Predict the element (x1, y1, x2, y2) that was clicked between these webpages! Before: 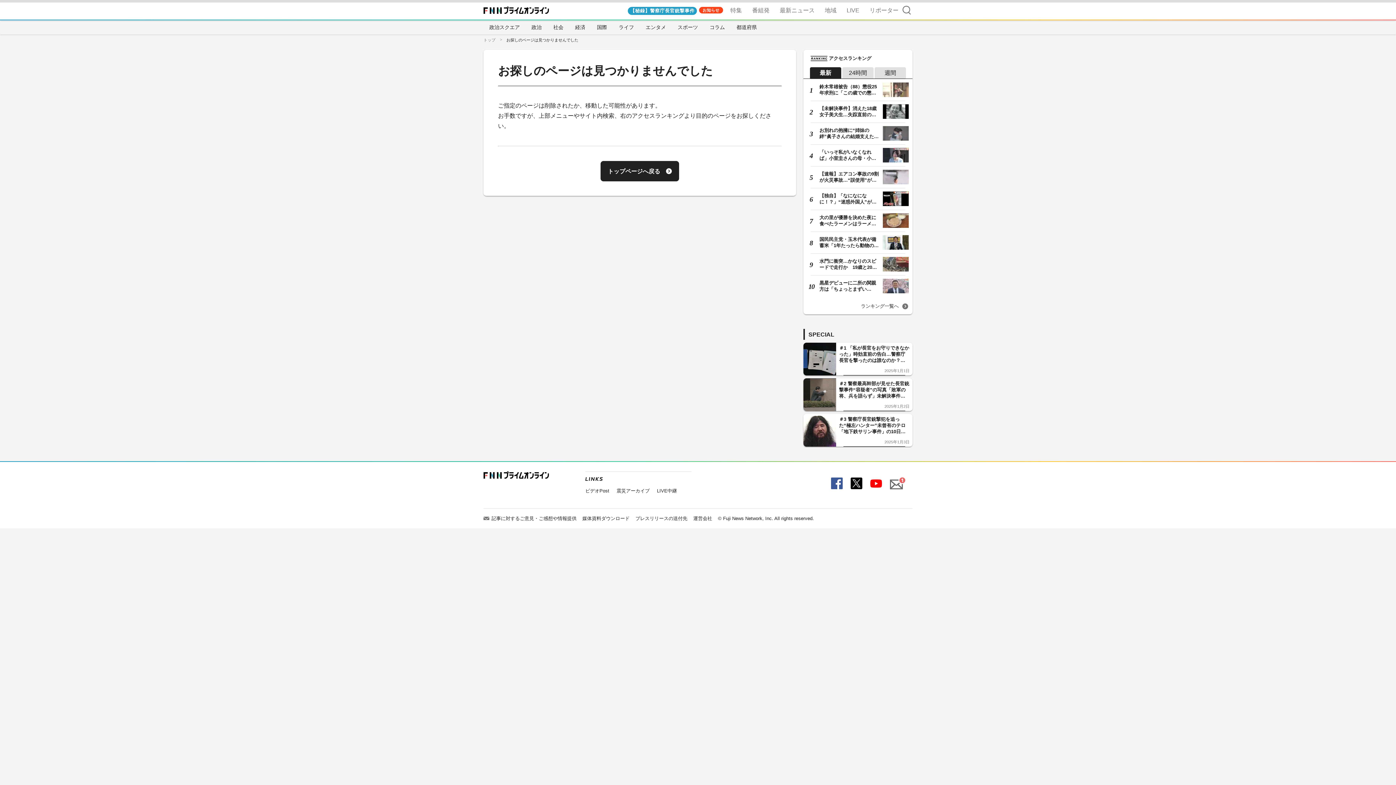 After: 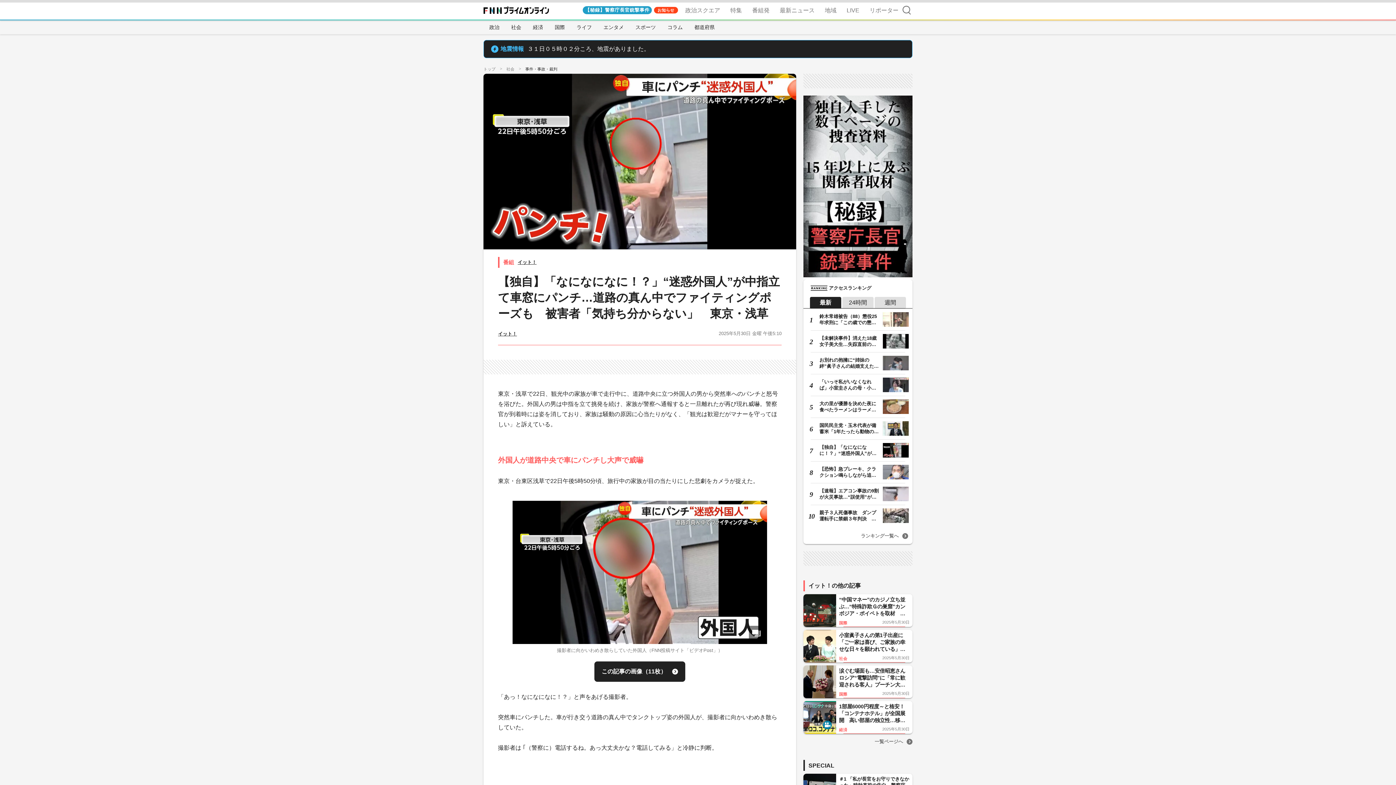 Action: label: 【独自】「なになになに！？」“迷惑外国人”が中指立て車窓にパンチ… bbox: (806, 191, 909, 206)